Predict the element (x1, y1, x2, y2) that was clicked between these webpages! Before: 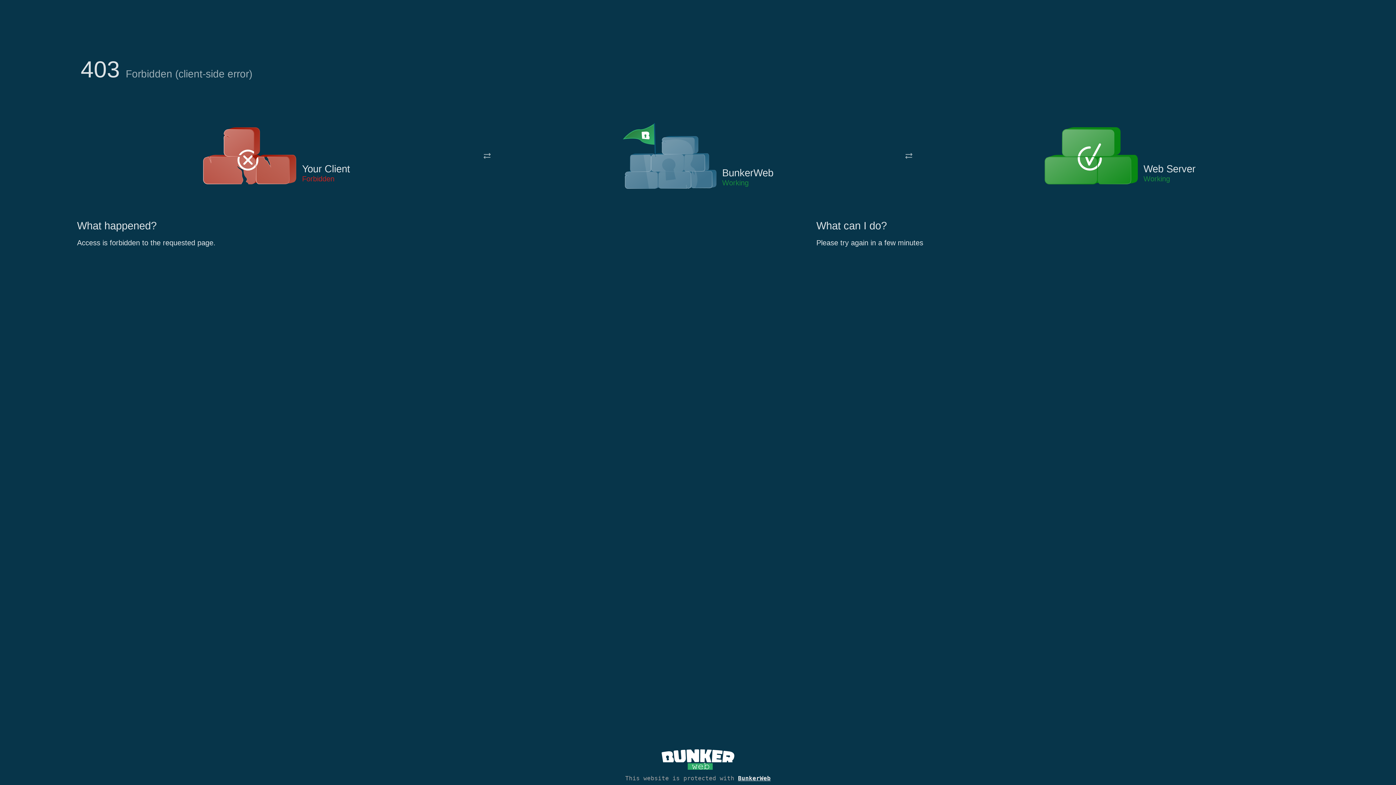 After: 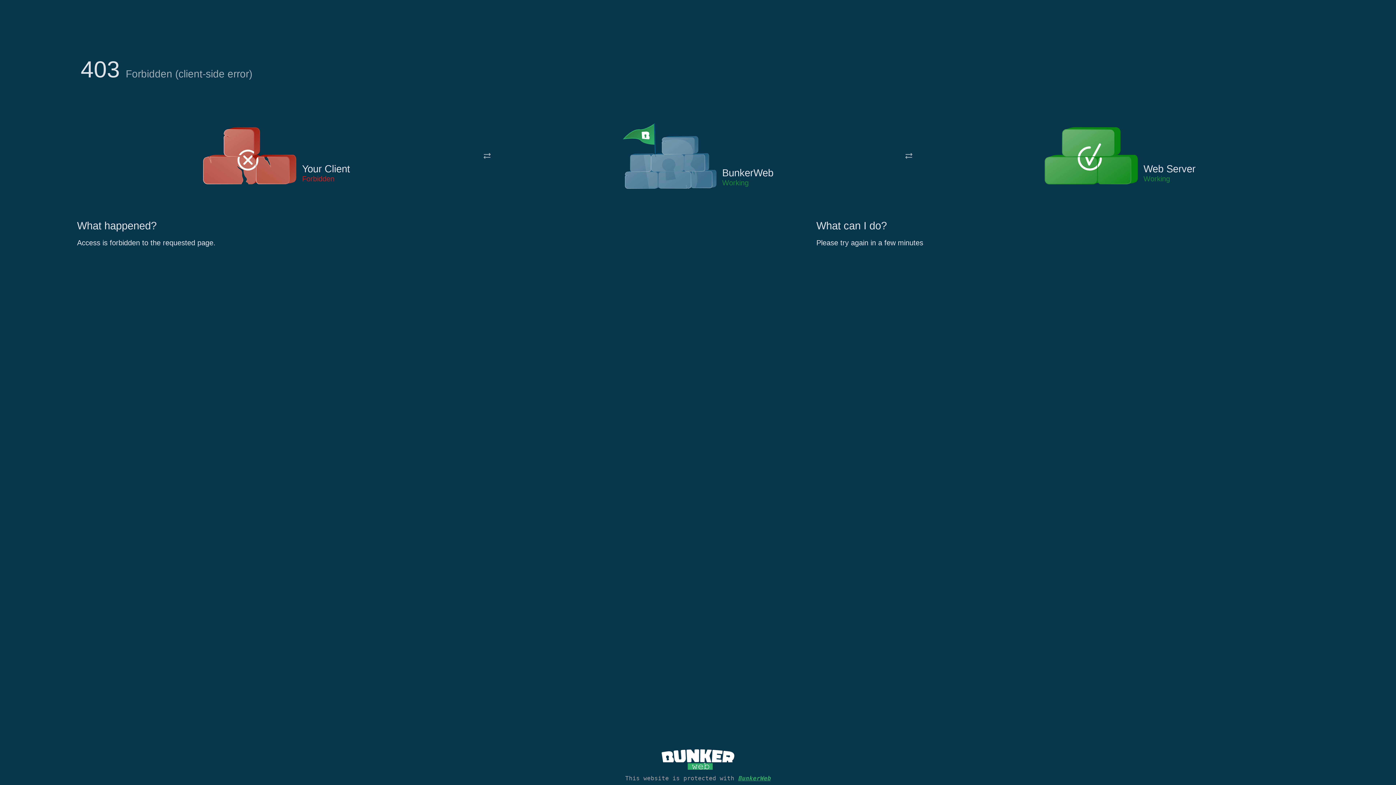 Action: label: BunkerWeb bbox: (738, 775, 770, 782)